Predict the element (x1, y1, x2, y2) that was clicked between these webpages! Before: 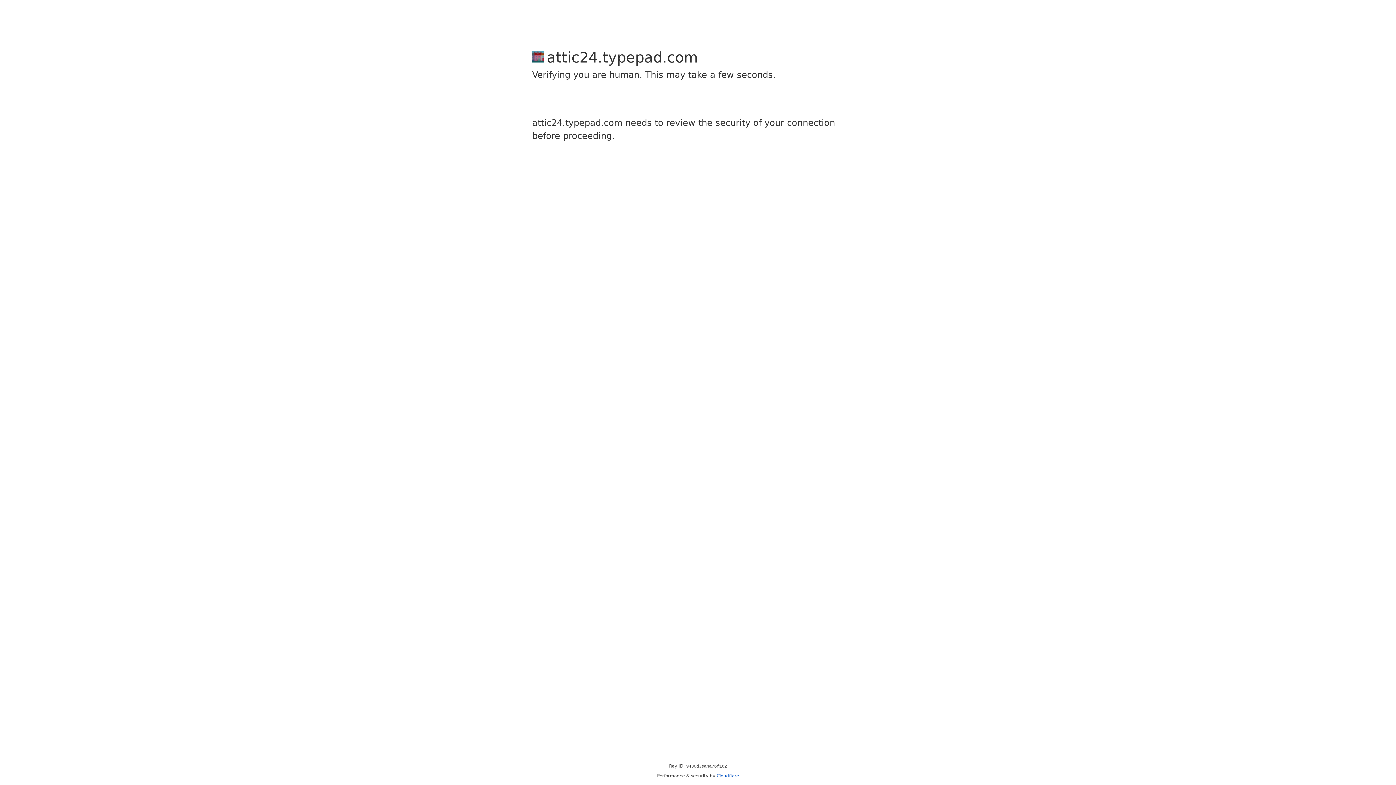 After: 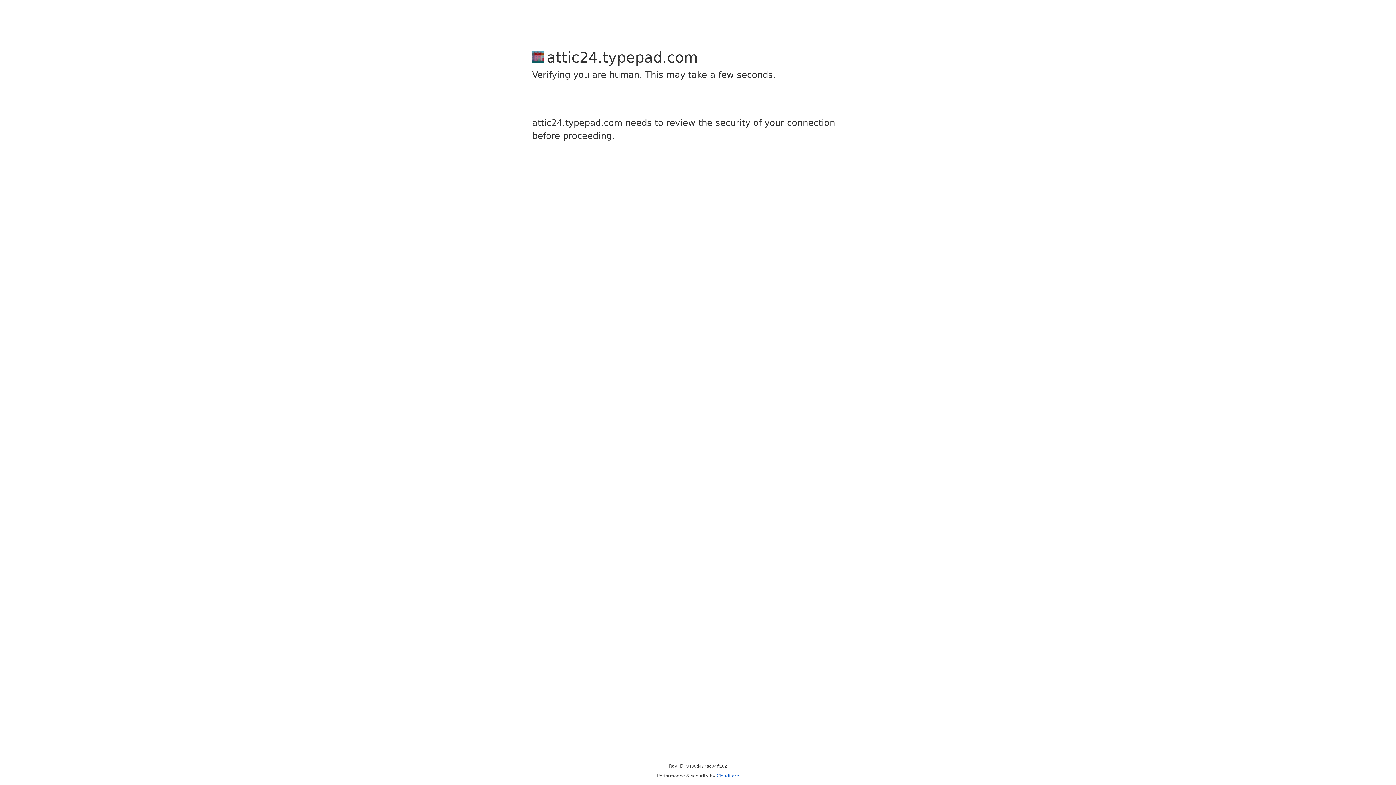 Action: bbox: (716, 773, 739, 778) label: Cloudflare